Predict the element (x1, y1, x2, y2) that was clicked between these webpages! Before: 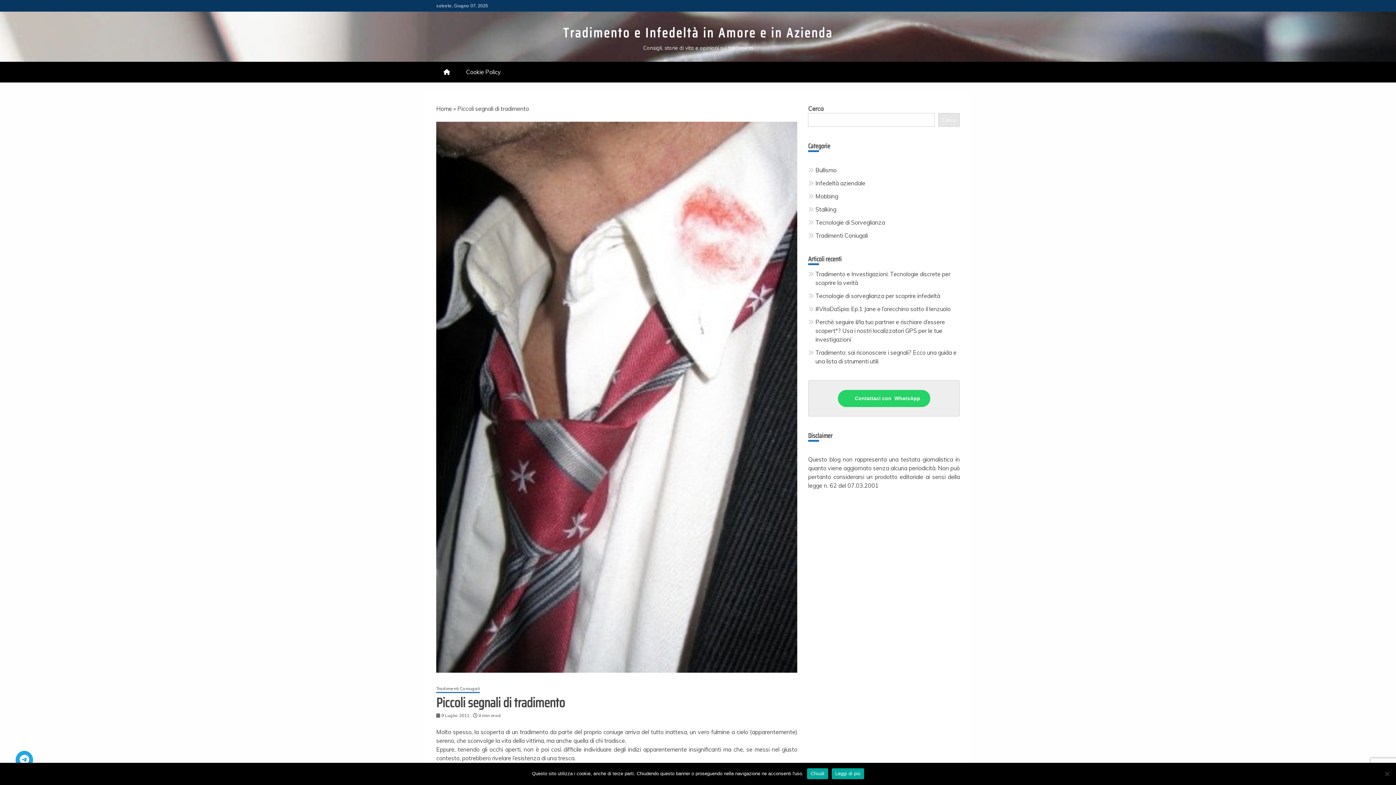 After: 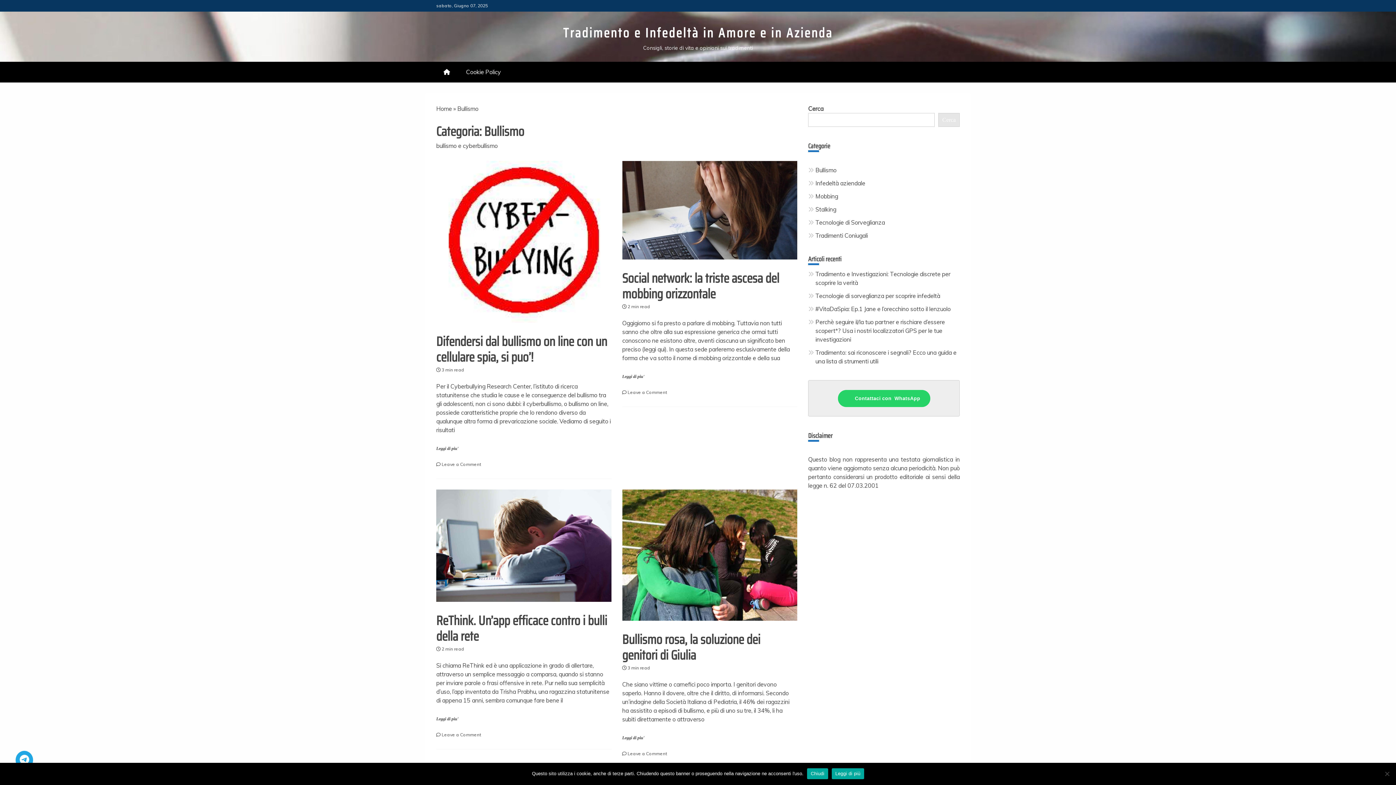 Action: bbox: (815, 166, 836, 173) label: Bullismo